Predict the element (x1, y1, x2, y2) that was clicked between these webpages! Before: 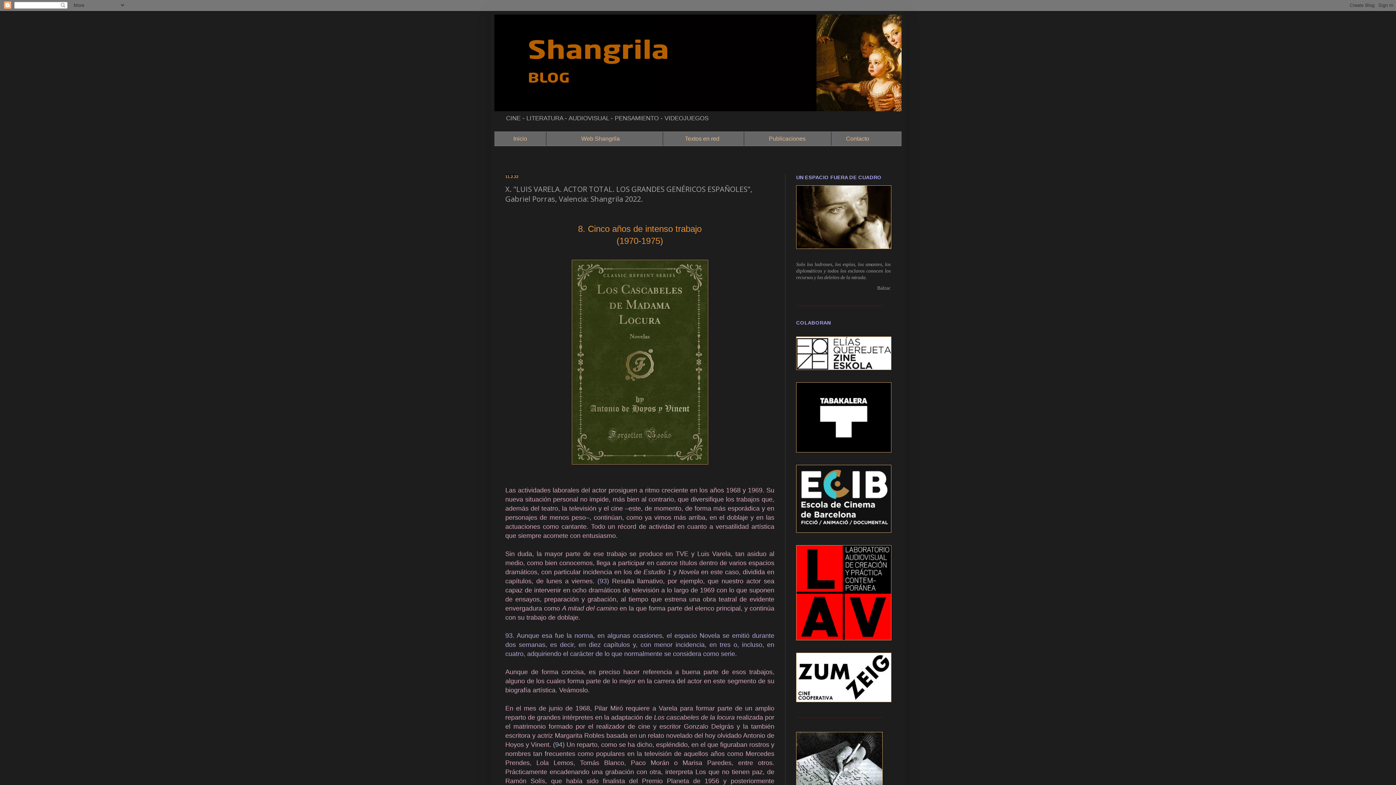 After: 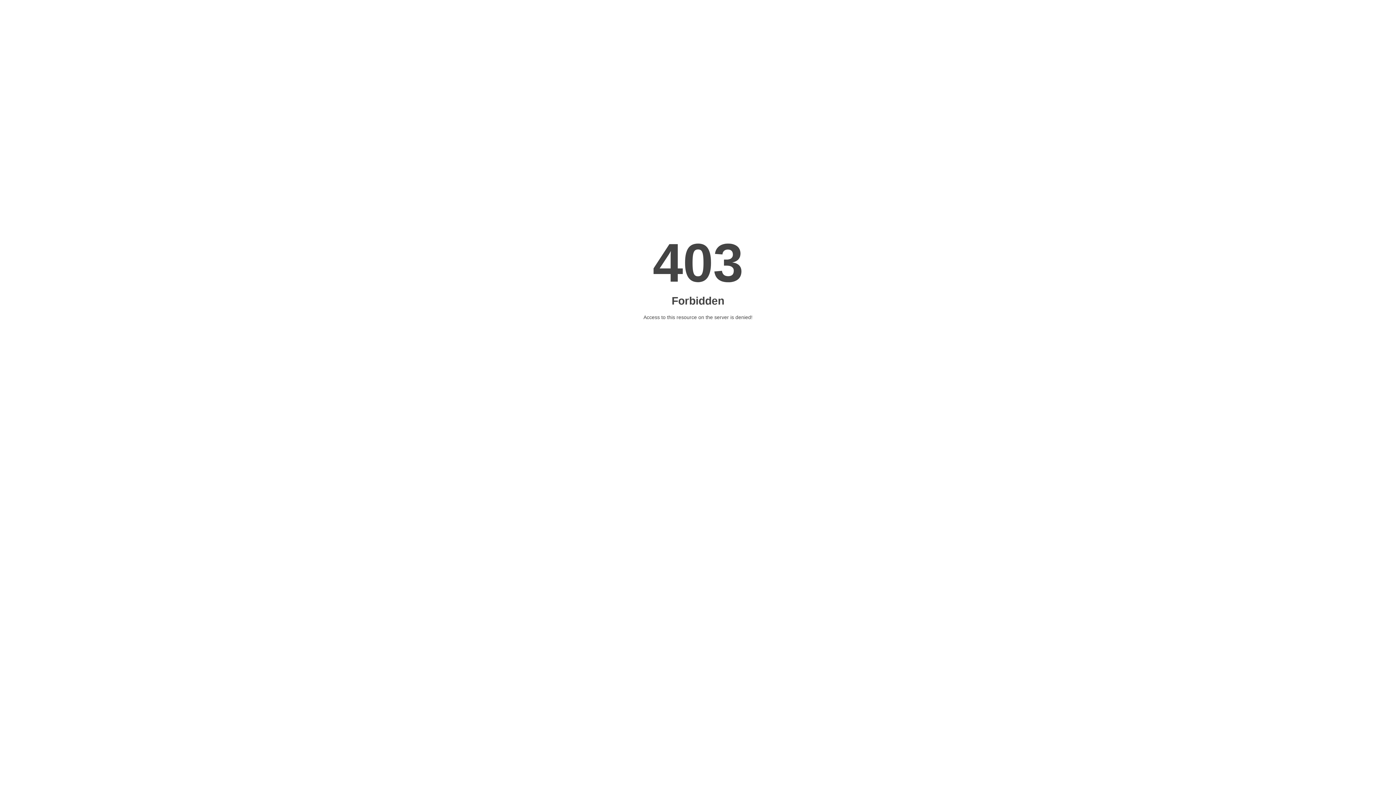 Action: label:       Contacto bbox: (831, 132, 875, 145)